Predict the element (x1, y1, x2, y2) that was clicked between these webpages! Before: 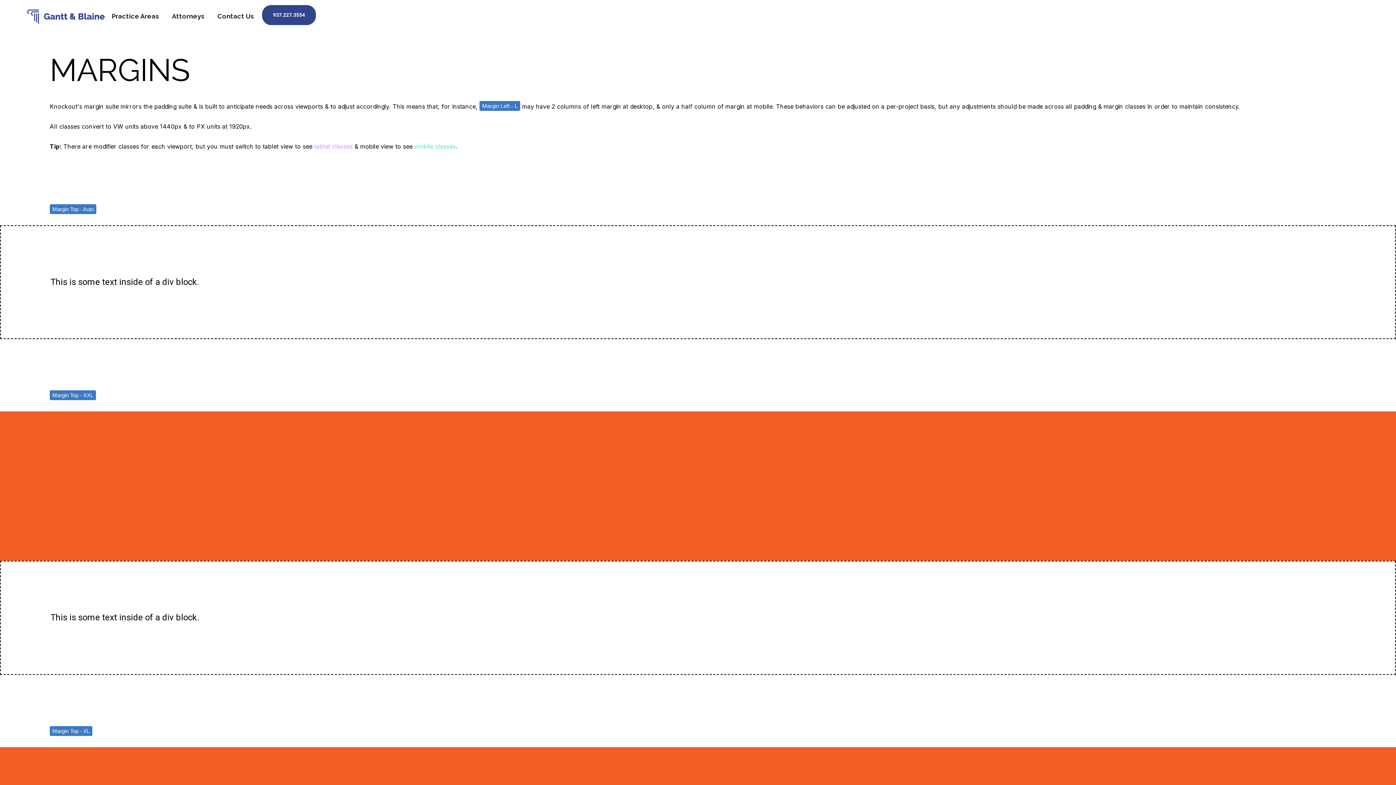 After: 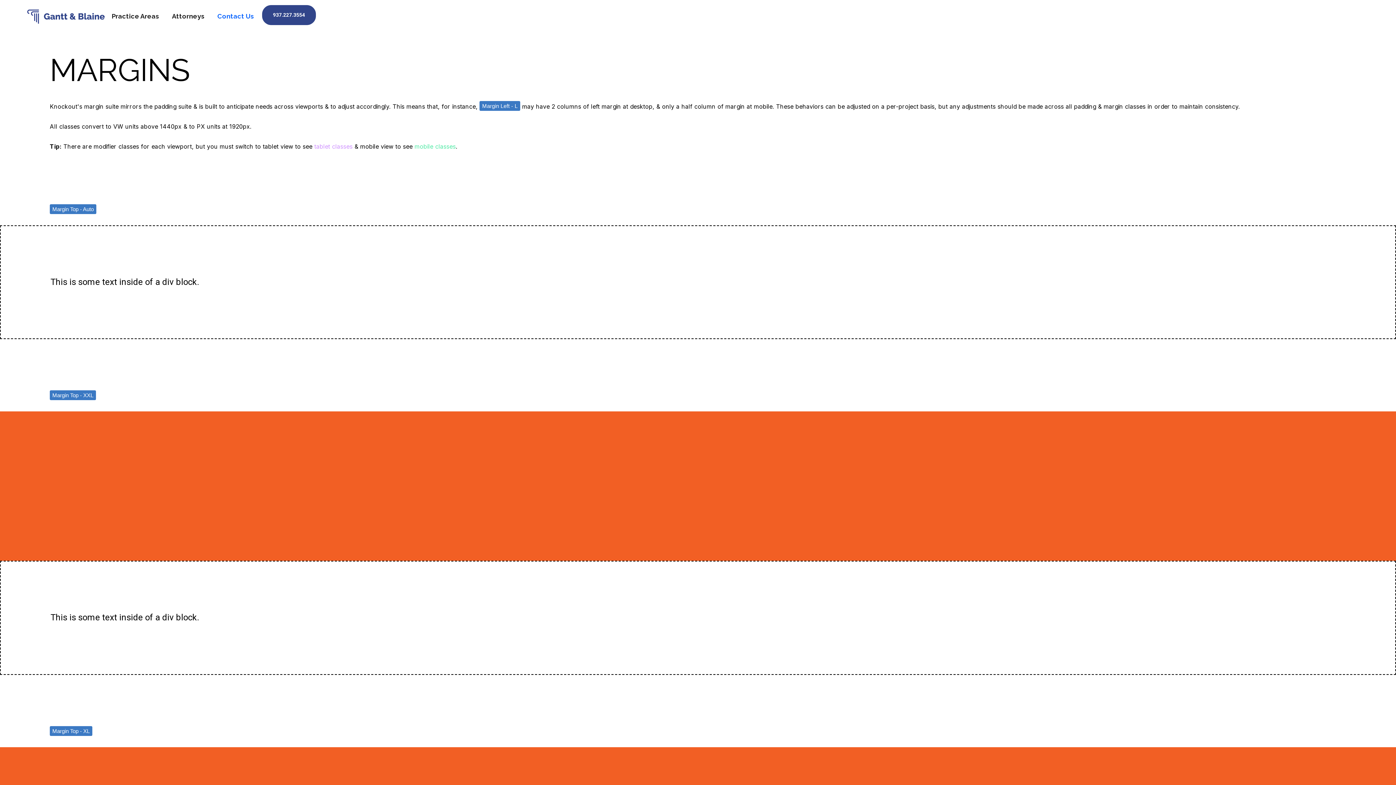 Action: bbox: (212, 4, 258, 27) label: Contact Us